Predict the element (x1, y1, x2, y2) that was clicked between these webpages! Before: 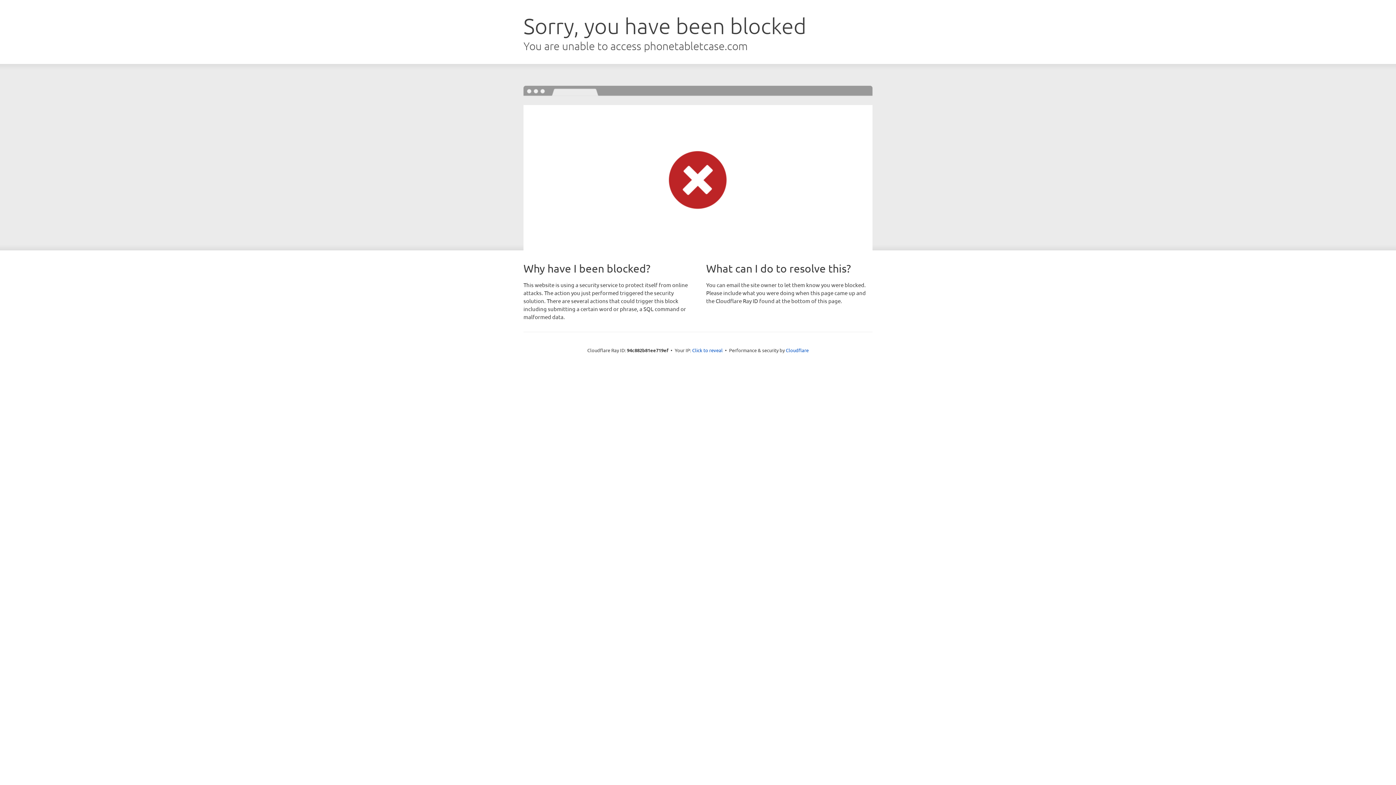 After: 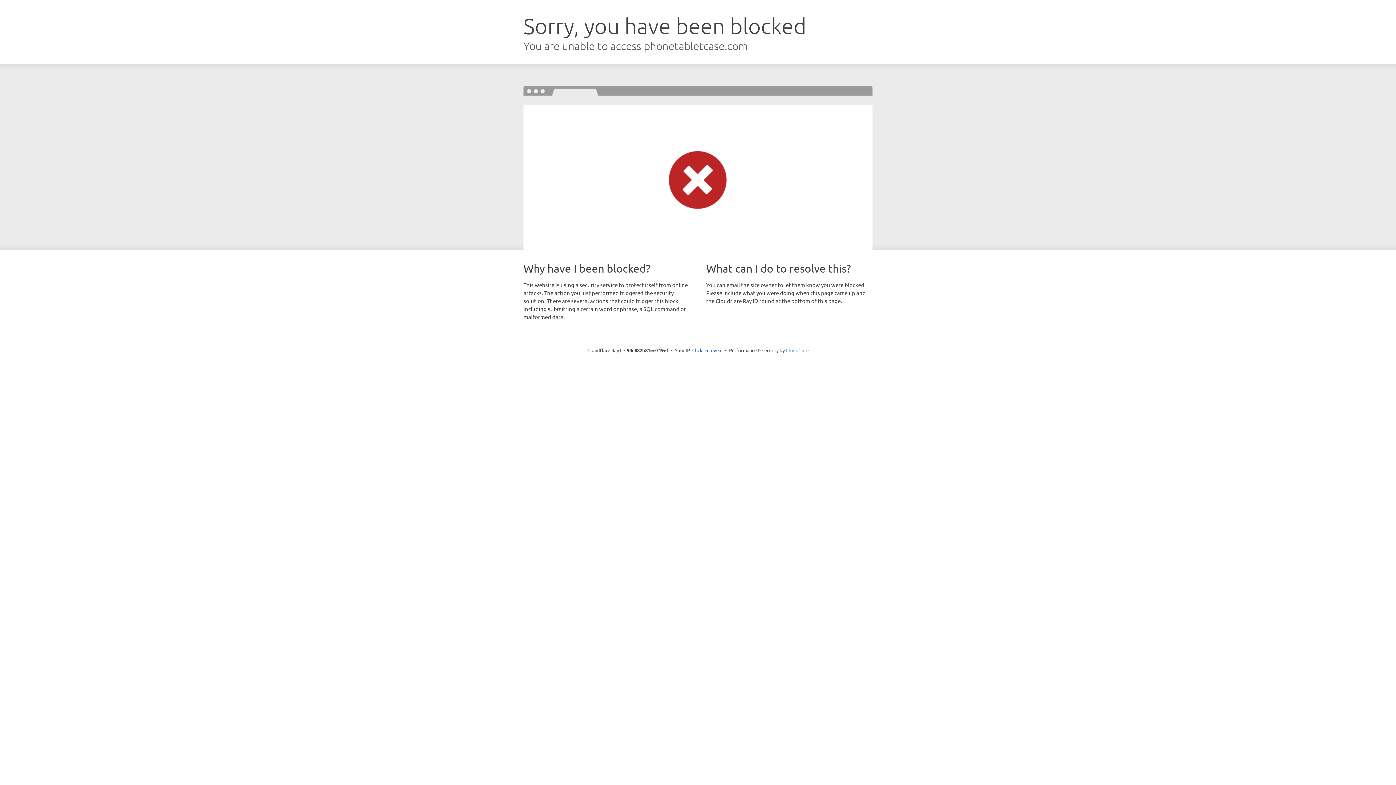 Action: bbox: (786, 347, 808, 353) label: Cloudflare